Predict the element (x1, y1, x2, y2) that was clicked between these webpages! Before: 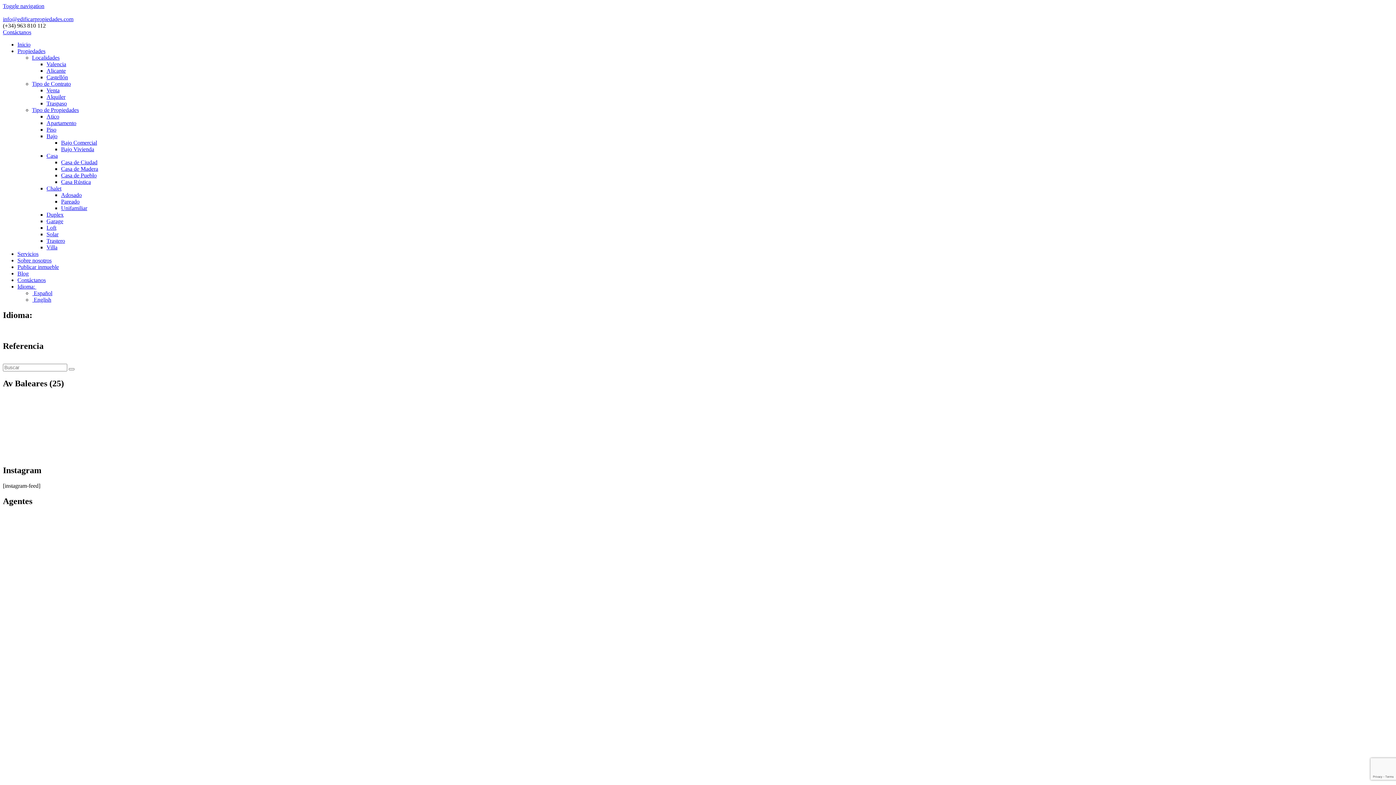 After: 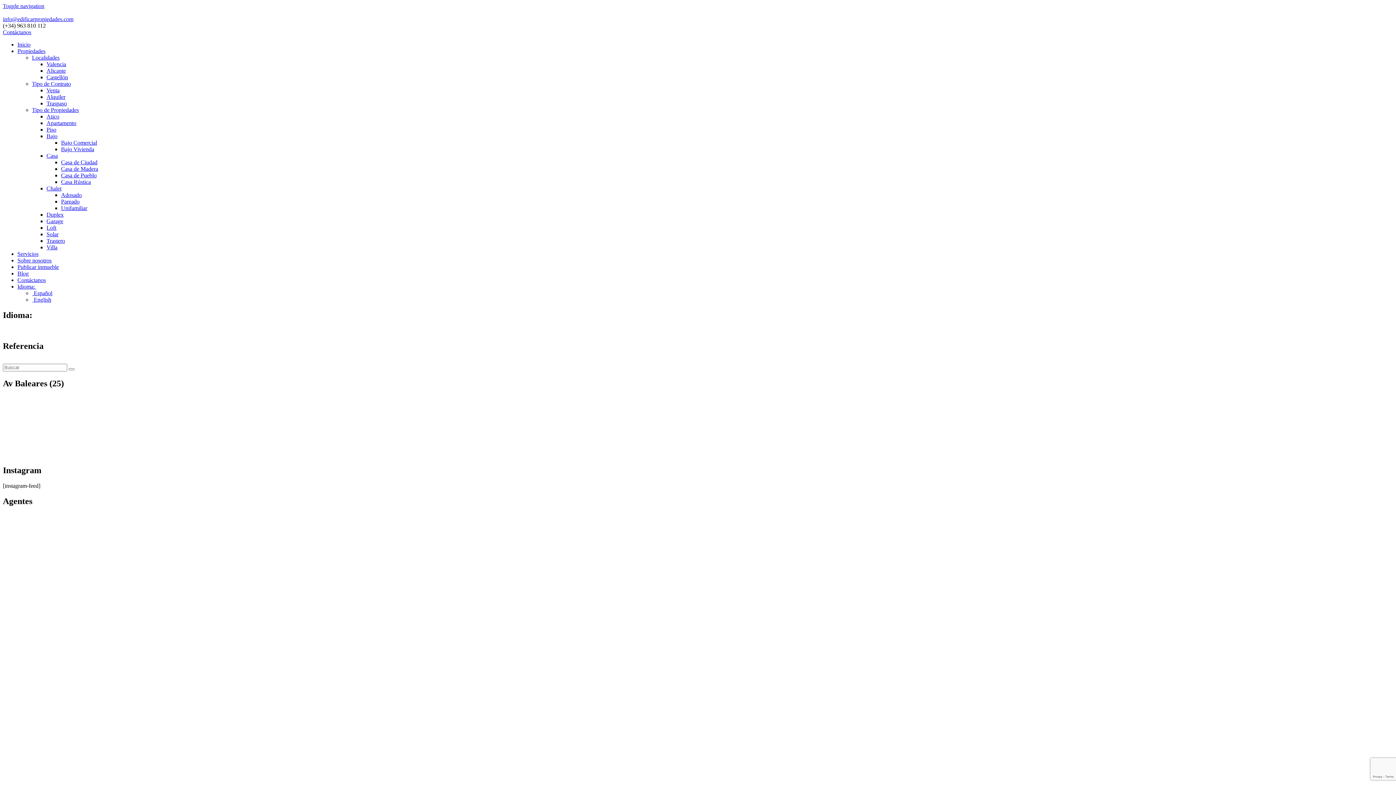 Action: label: Localidades bbox: (32, 54, 59, 60)